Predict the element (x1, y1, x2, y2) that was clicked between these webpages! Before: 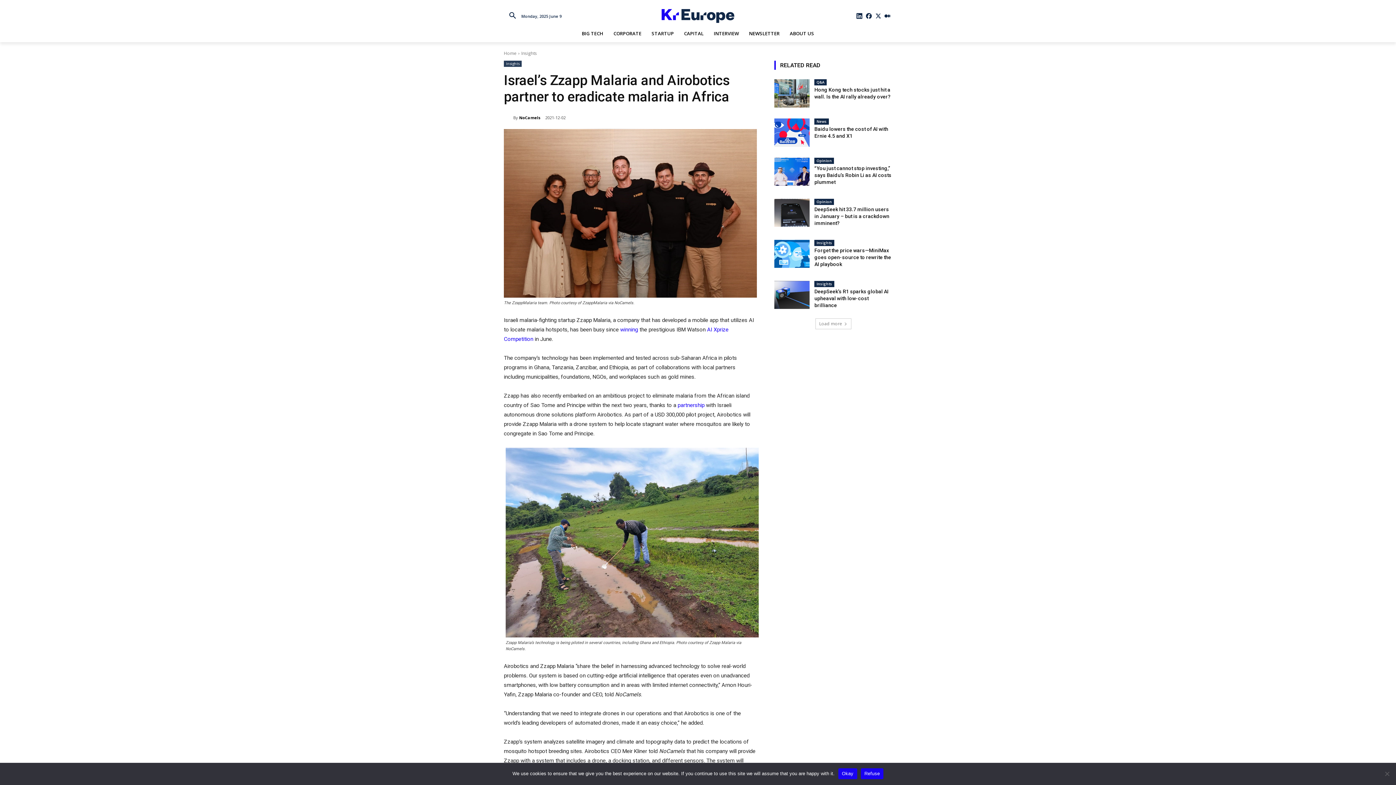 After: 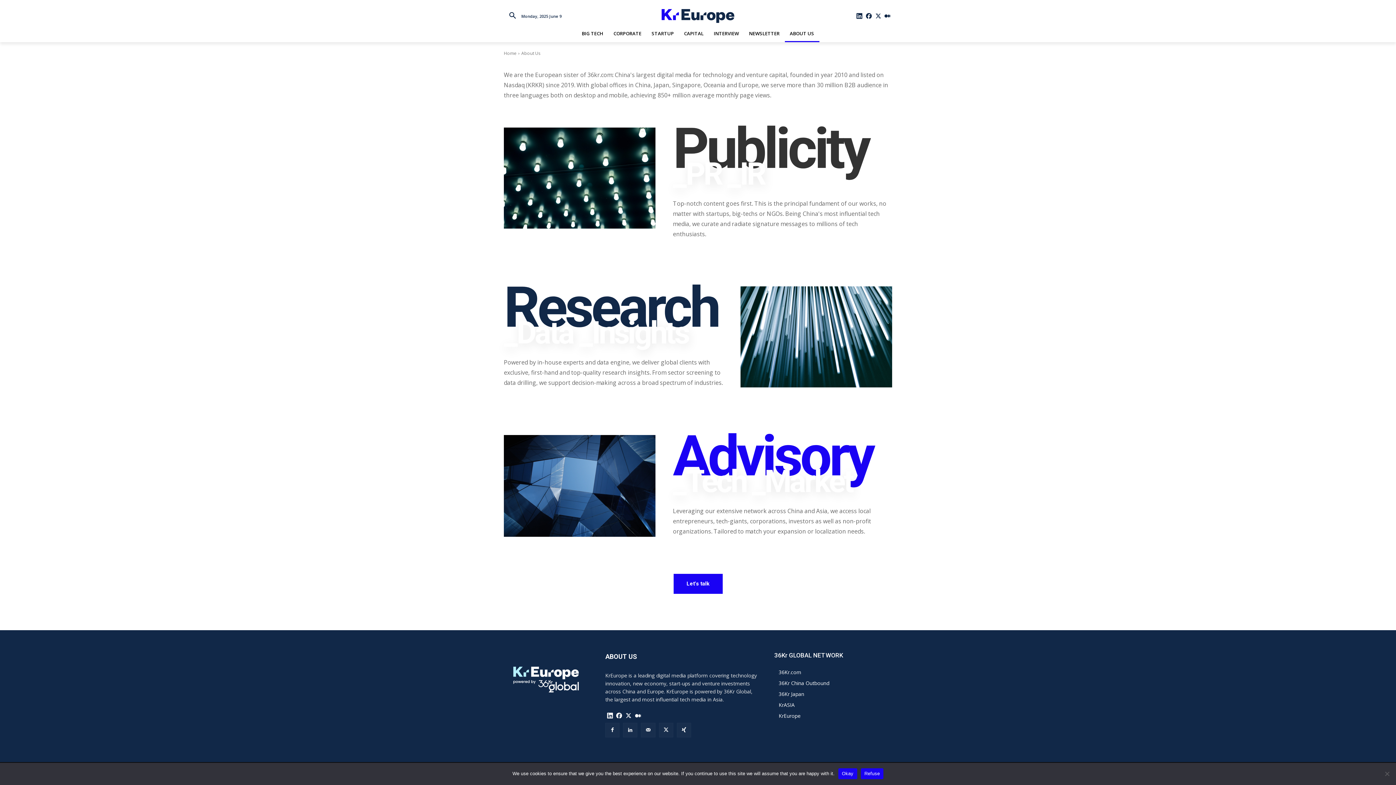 Action: label: ABOUT US bbox: (784, 24, 819, 42)